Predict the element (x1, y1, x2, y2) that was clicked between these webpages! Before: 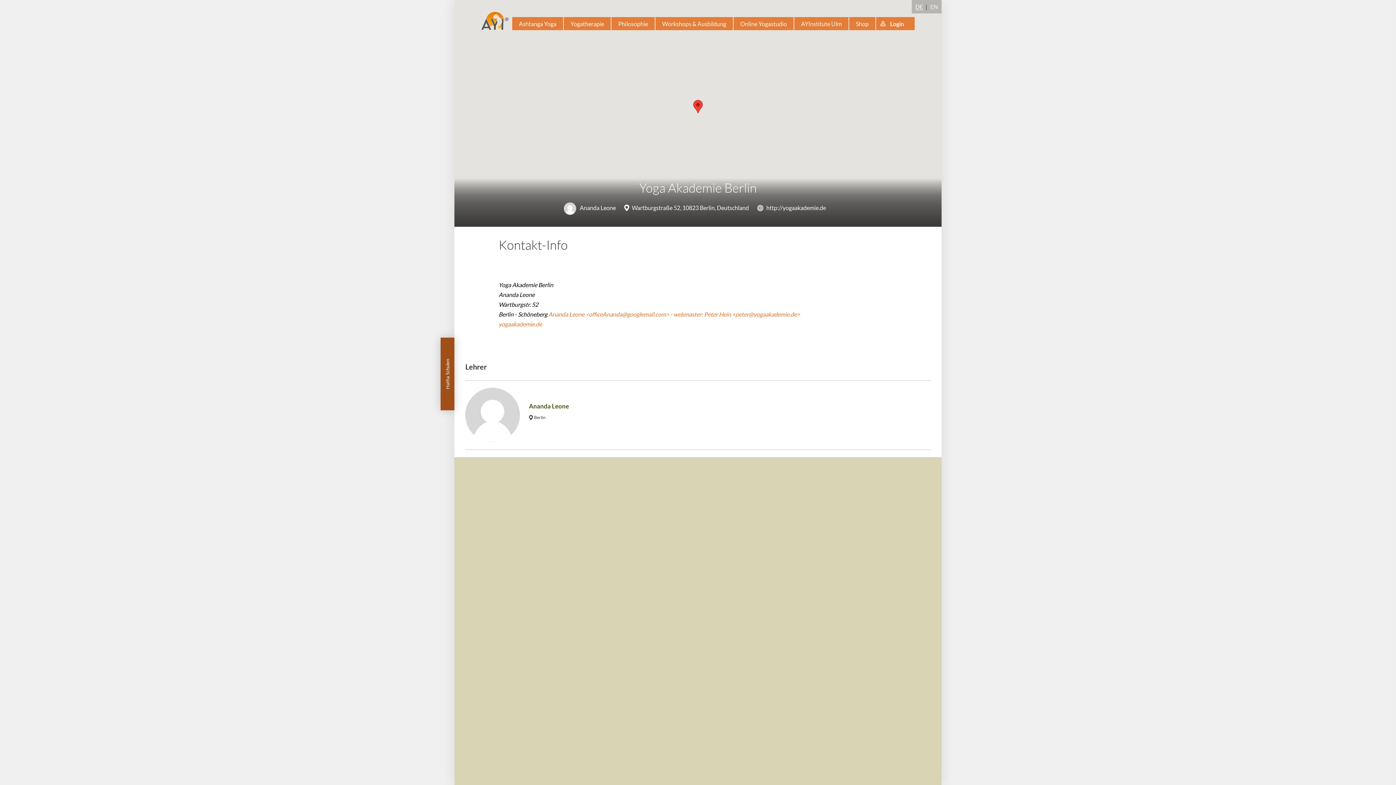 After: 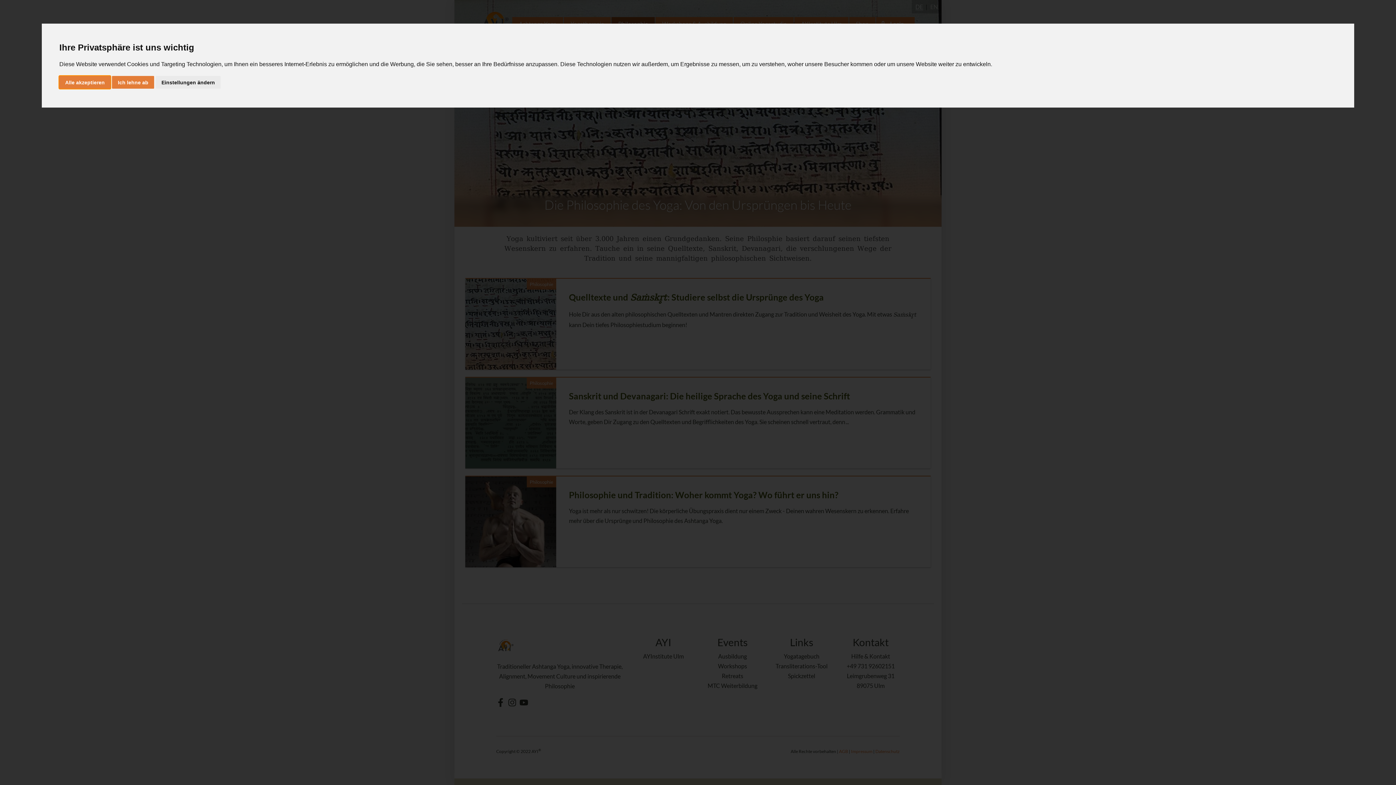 Action: label: Philosophie bbox: (611, 17, 654, 30)